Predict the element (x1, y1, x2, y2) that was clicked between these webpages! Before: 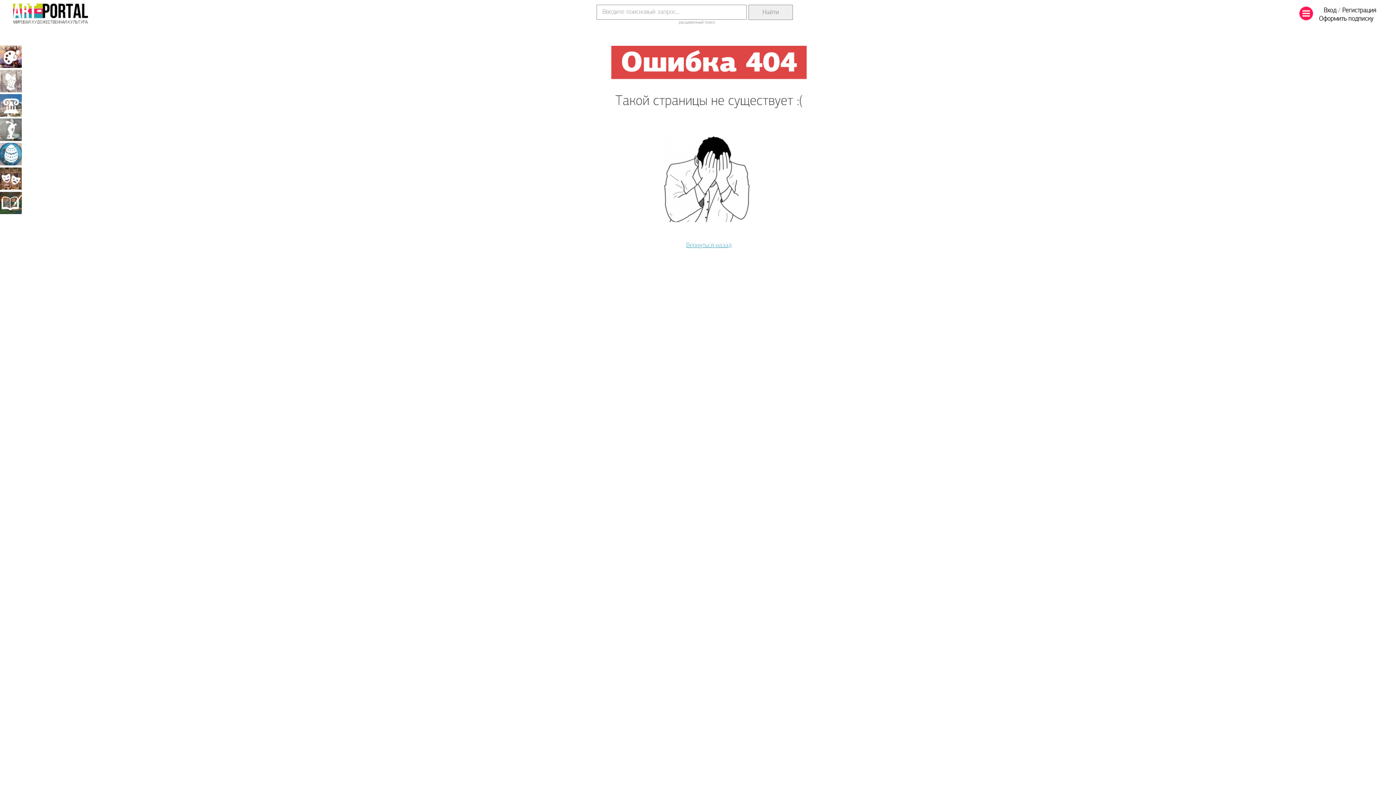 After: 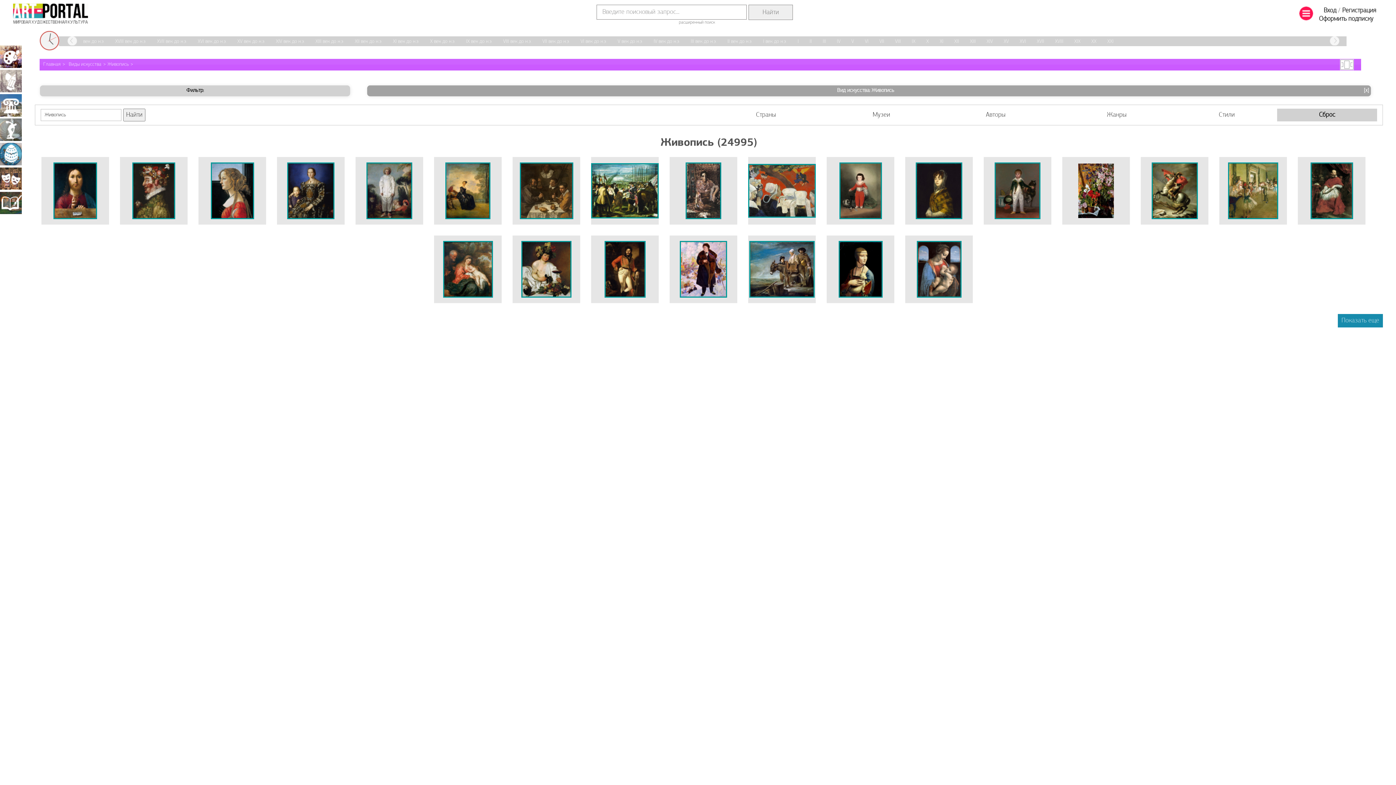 Action: label: Живопись bbox: (0, 45, 21, 68)